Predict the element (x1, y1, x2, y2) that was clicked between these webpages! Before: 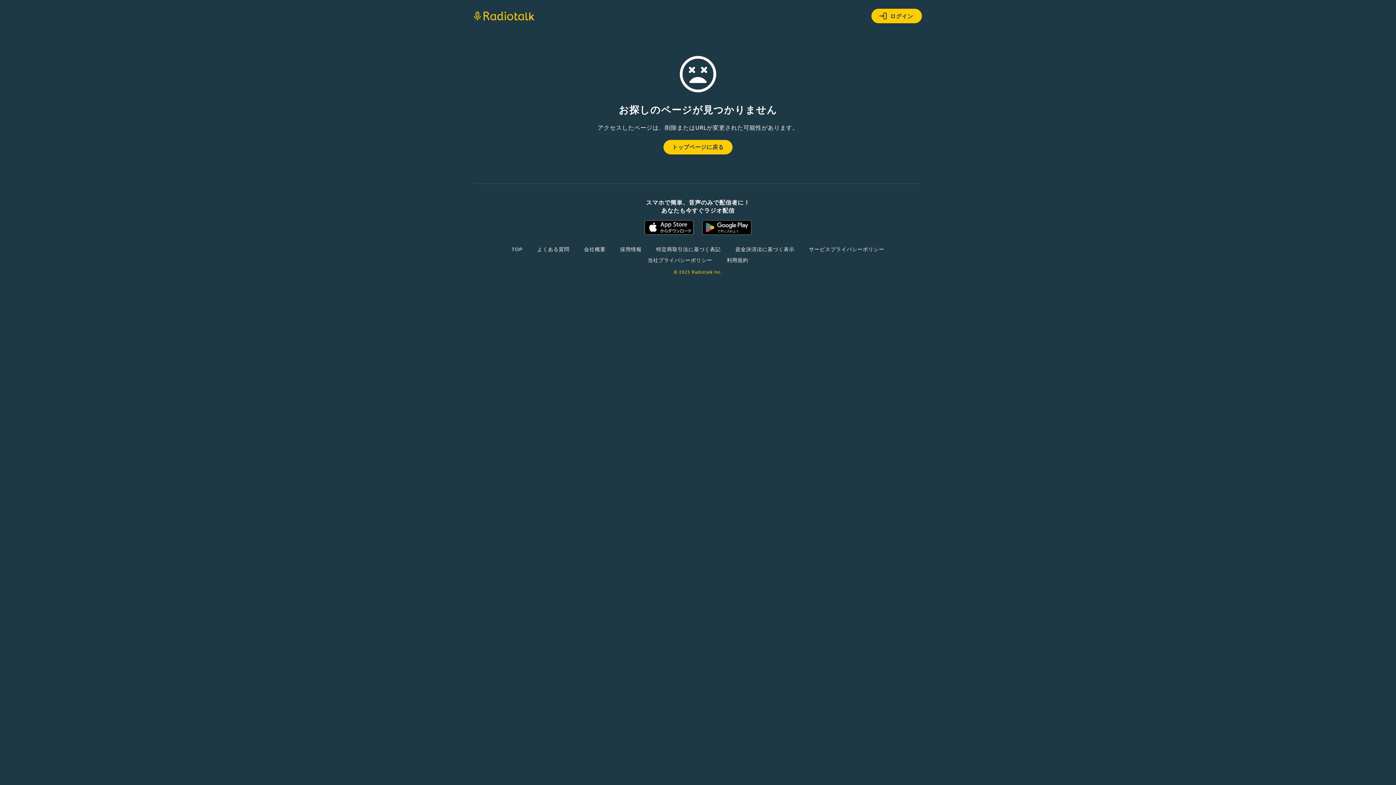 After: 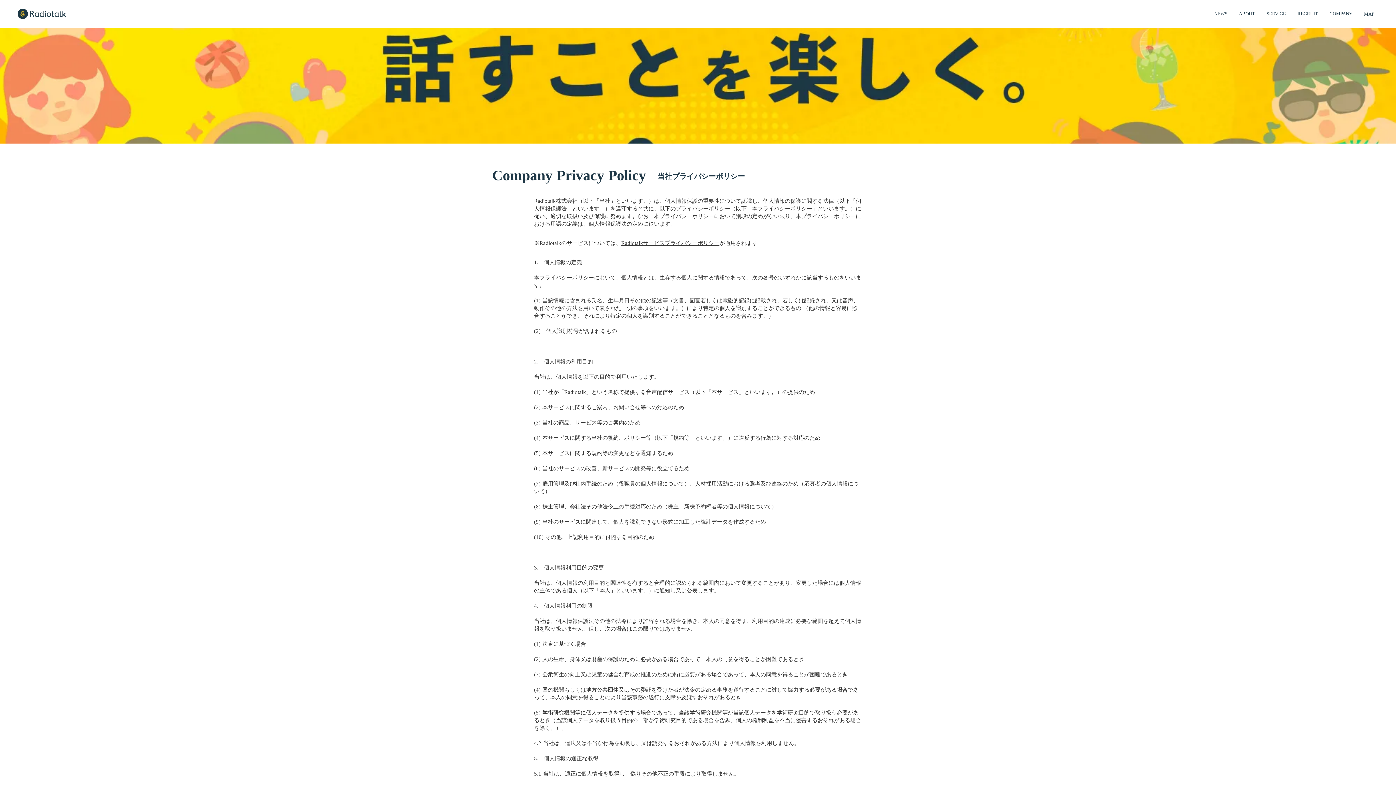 Action: bbox: (644, 254, 715, 265) label: 当社プライバシーポリシー